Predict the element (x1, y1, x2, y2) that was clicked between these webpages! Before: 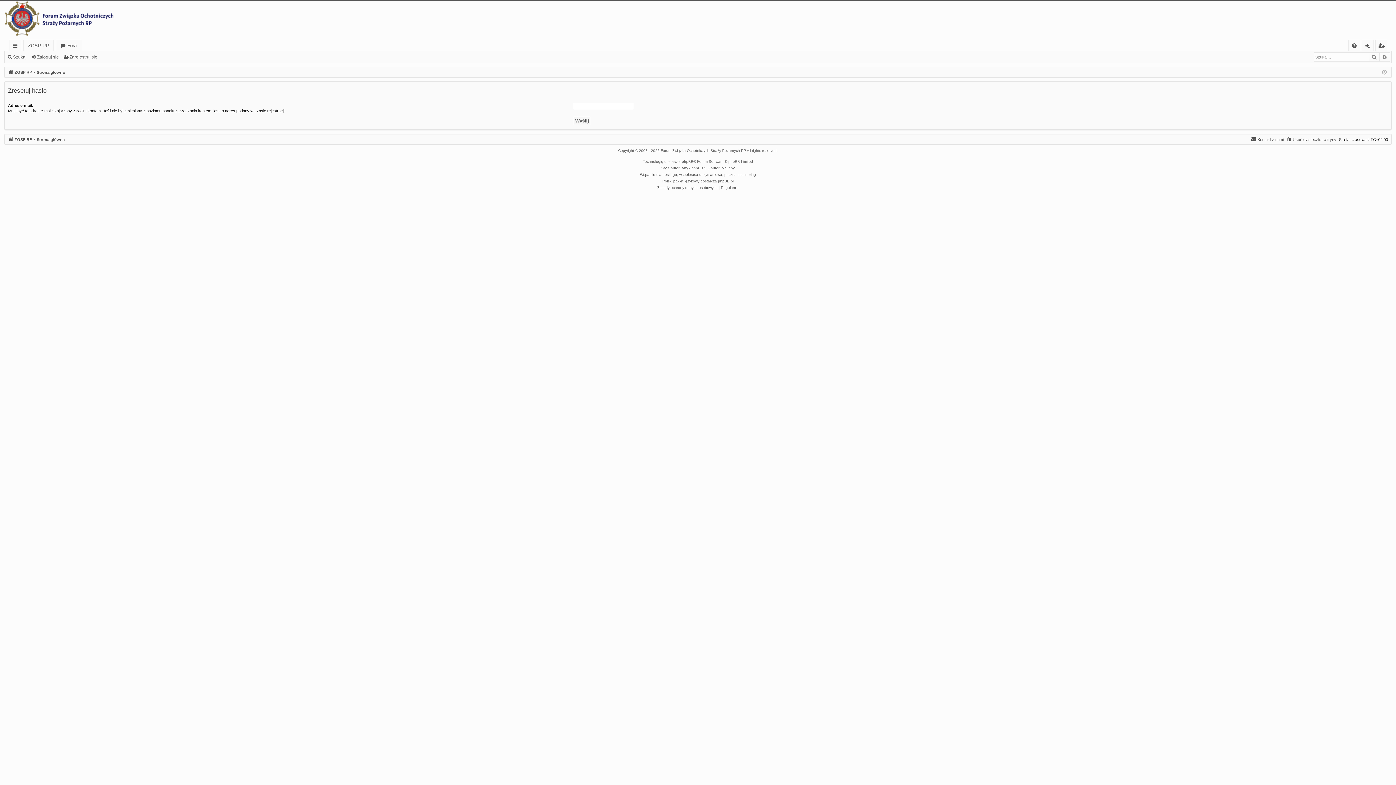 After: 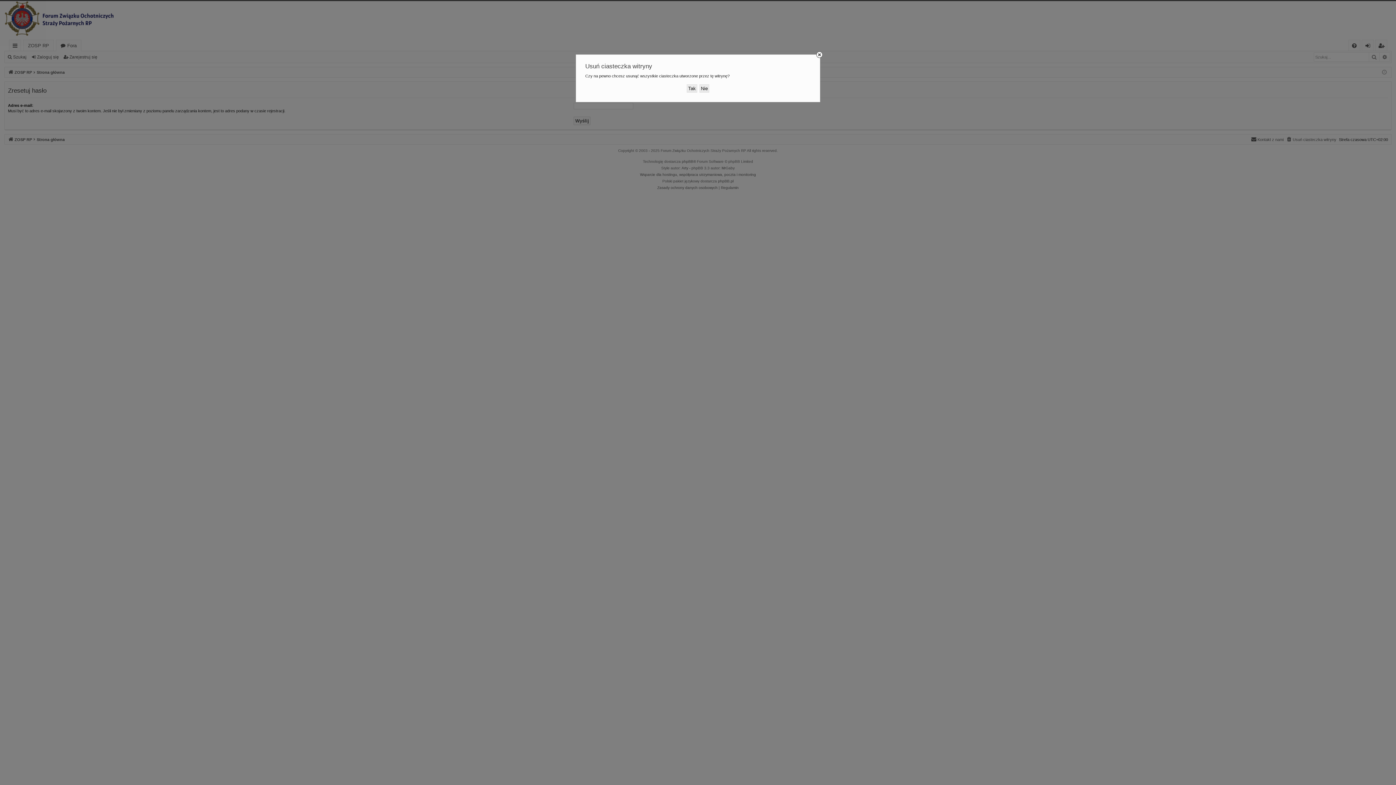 Action: label: Usuń ciasteczka witryny bbox: (1286, 135, 1336, 143)